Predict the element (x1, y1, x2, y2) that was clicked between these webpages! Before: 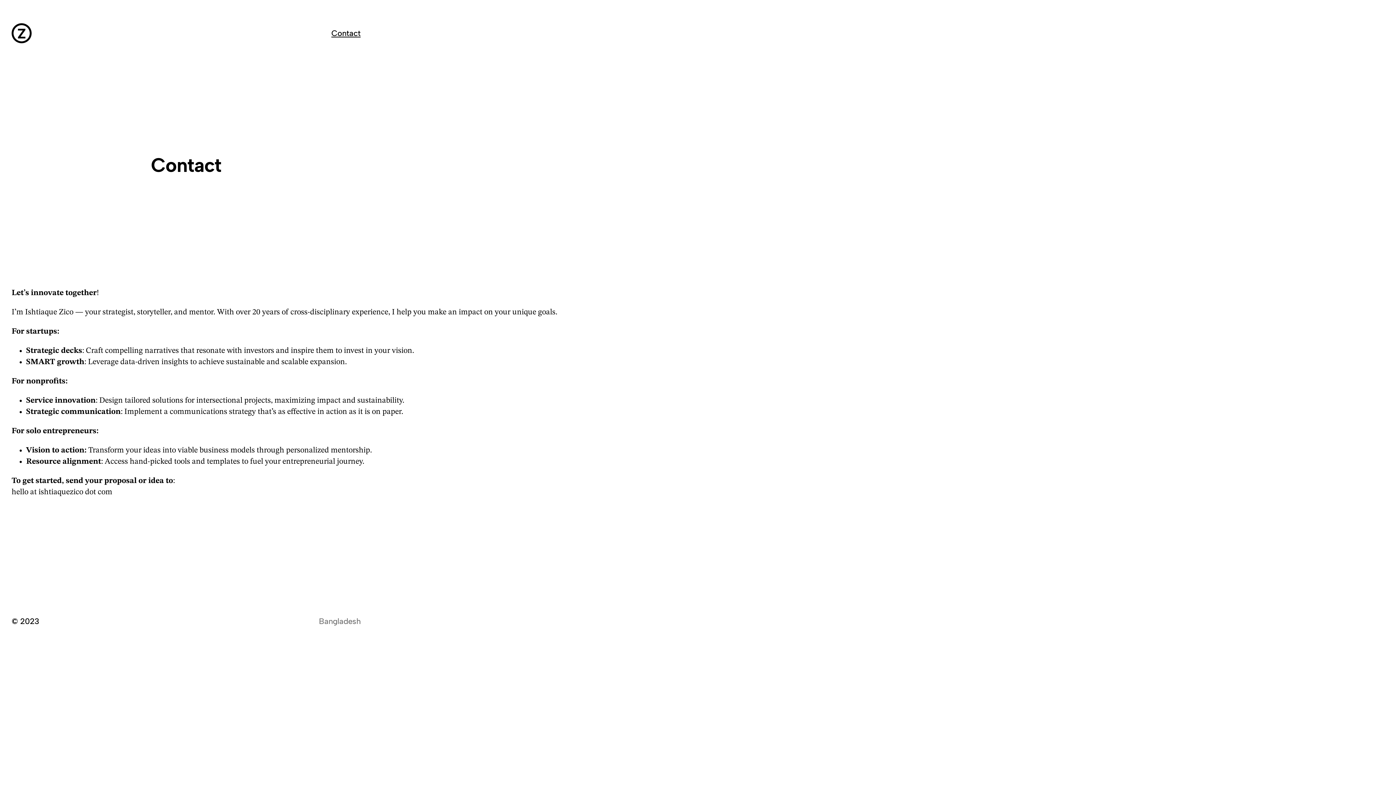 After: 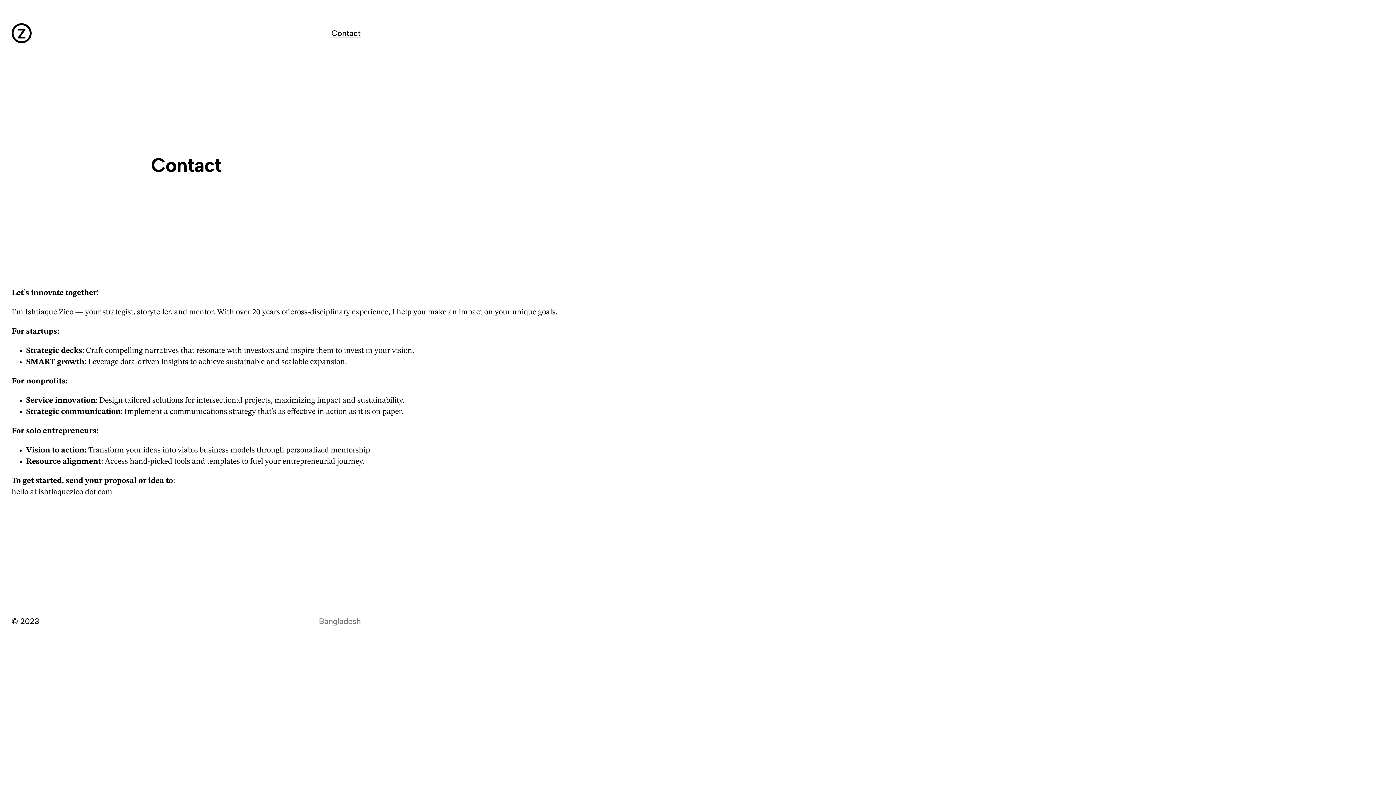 Action: bbox: (331, 27, 360, 38) label: Contact